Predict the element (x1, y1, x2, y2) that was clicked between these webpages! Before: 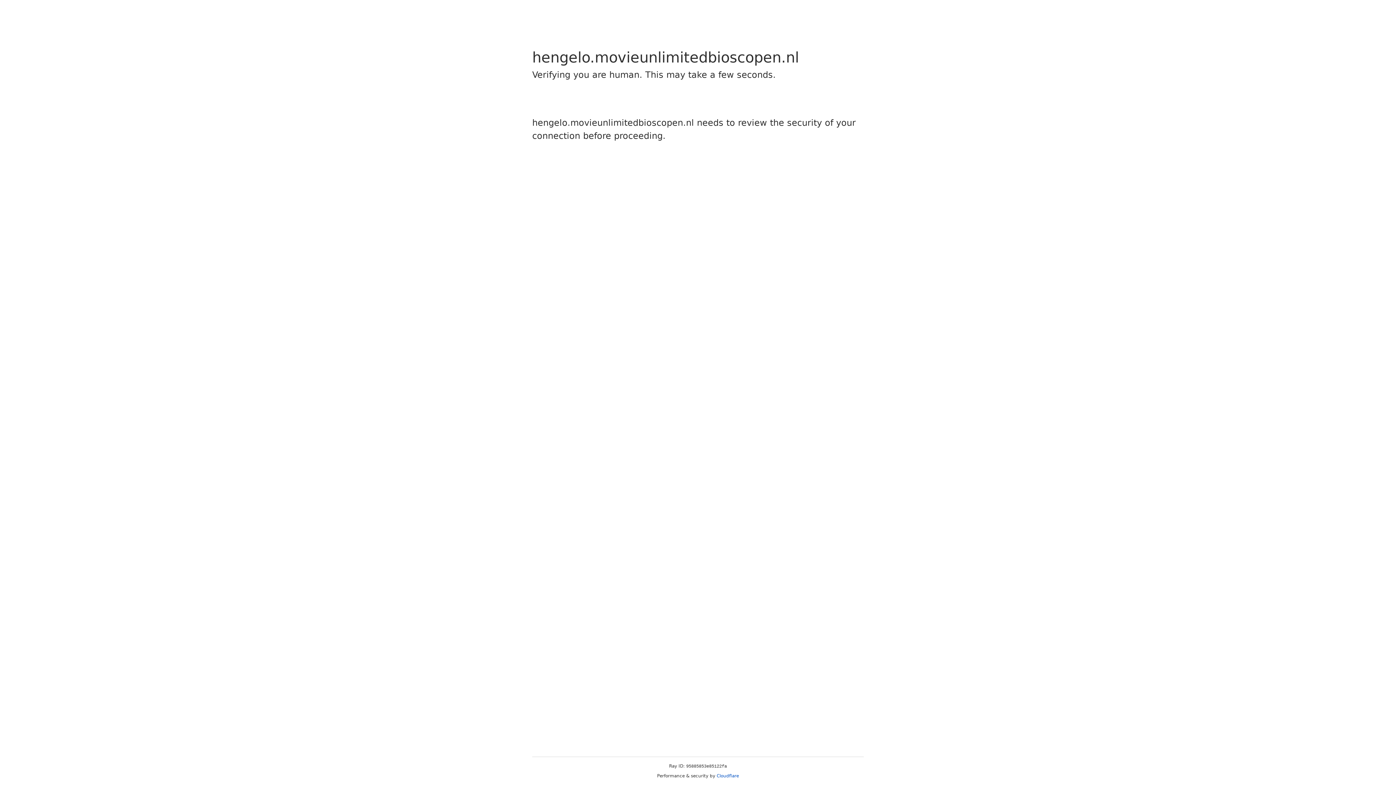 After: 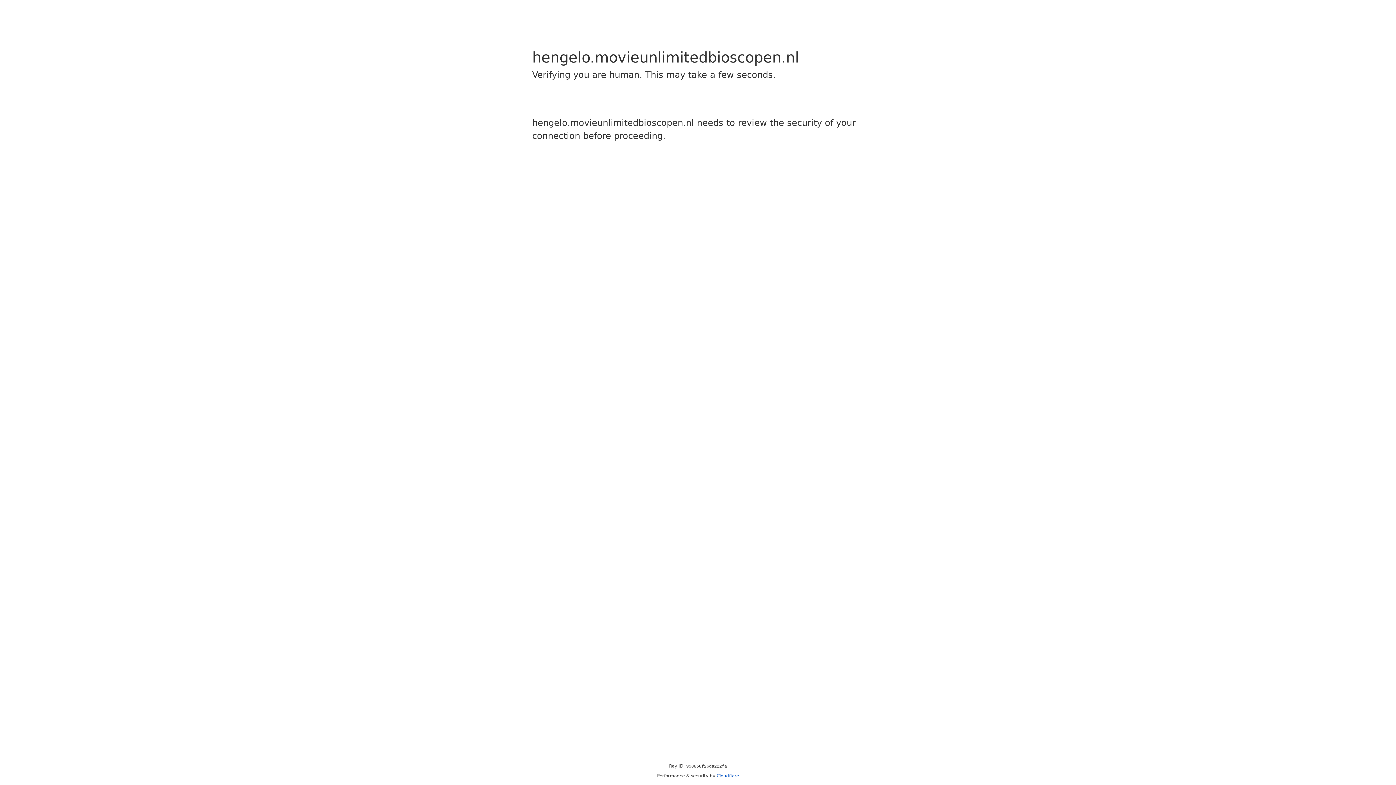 Action: bbox: (716, 773, 739, 778) label: Cloudflare